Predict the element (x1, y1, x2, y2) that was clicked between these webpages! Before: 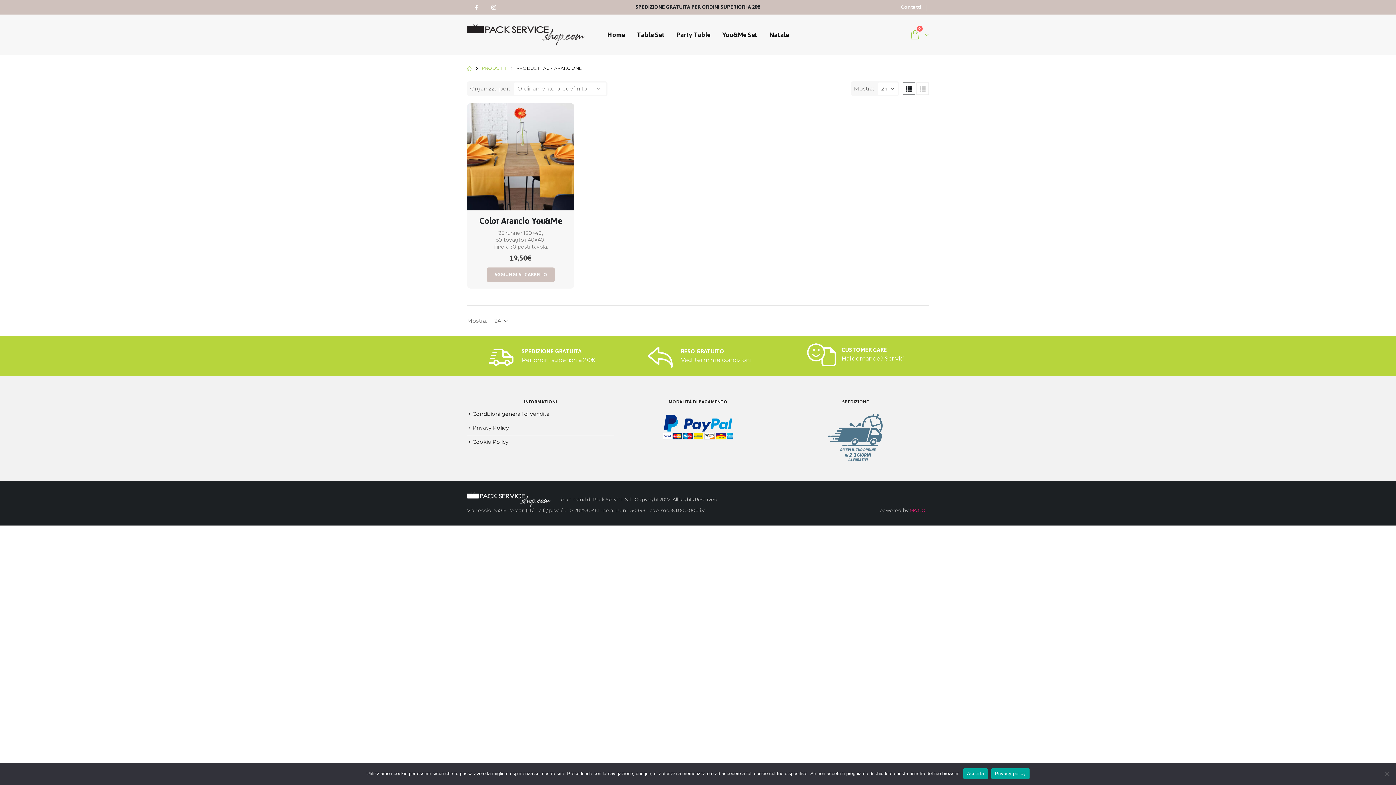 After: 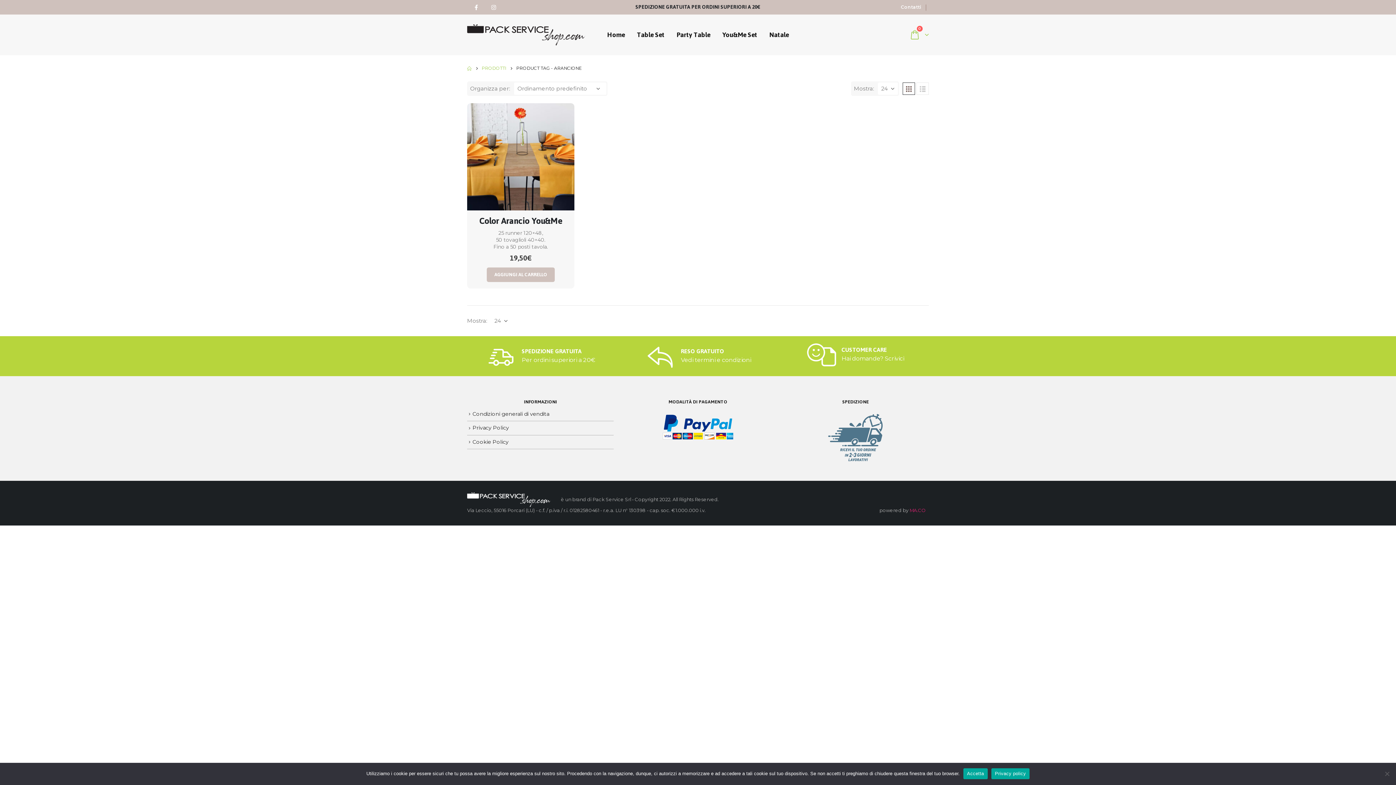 Action: bbox: (902, 82, 915, 94)